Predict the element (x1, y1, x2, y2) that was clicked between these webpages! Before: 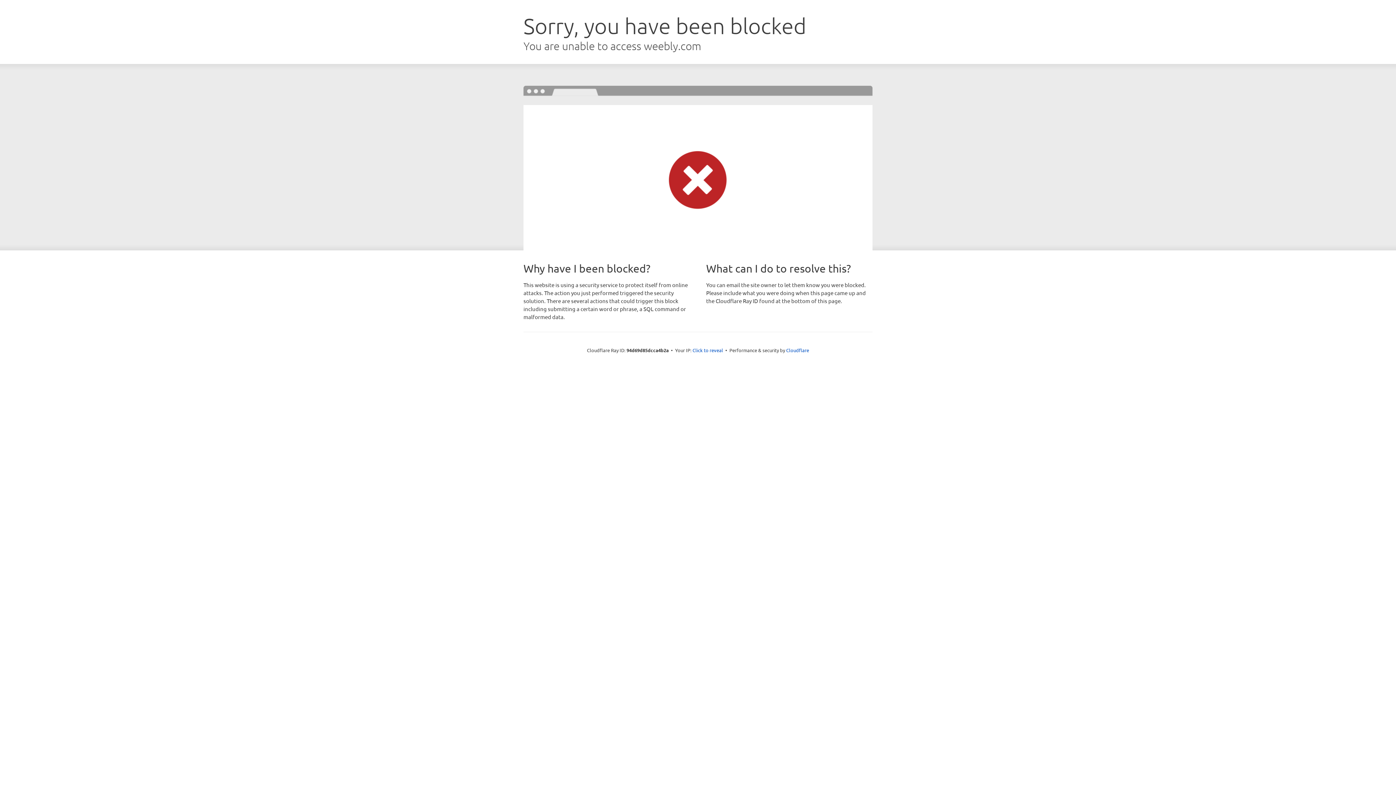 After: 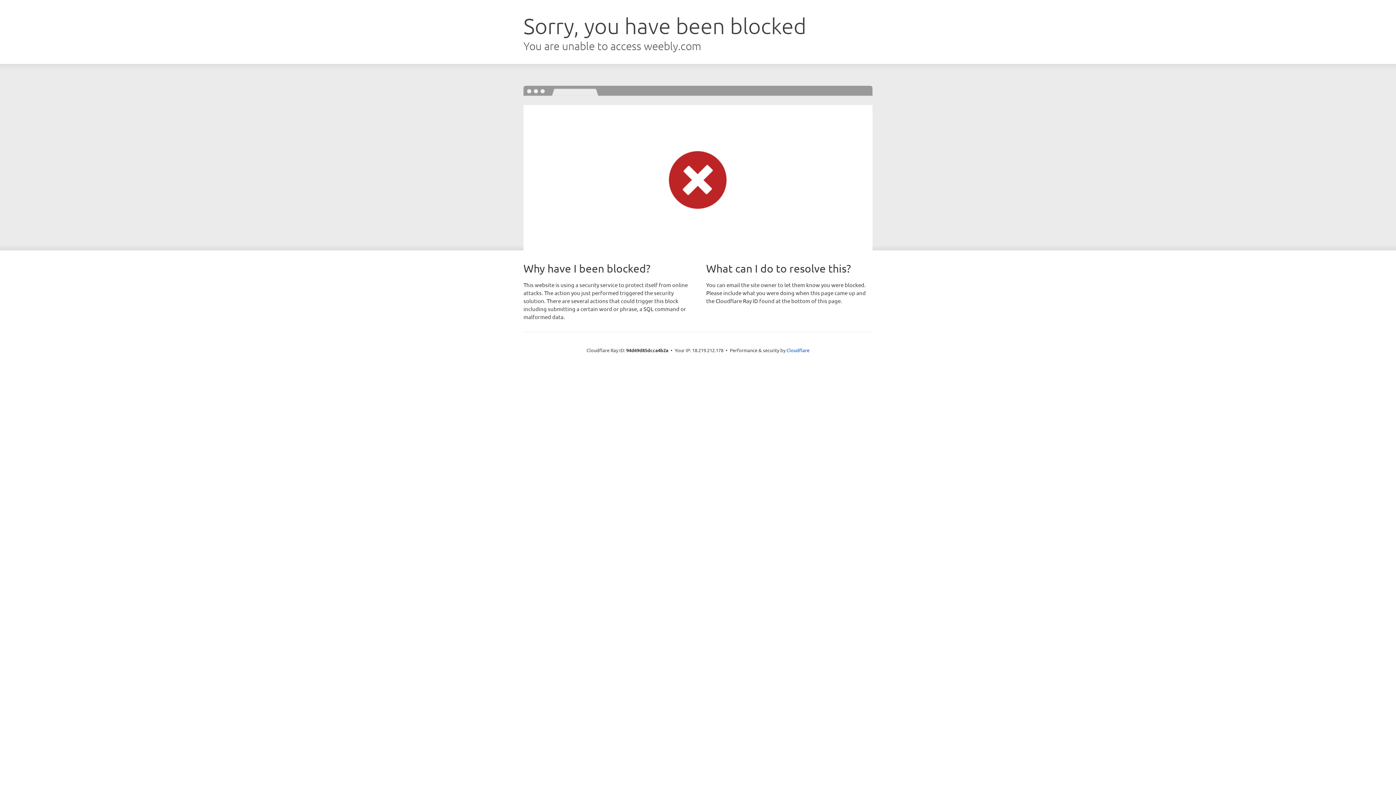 Action: bbox: (692, 346, 723, 353) label: Click to reveal